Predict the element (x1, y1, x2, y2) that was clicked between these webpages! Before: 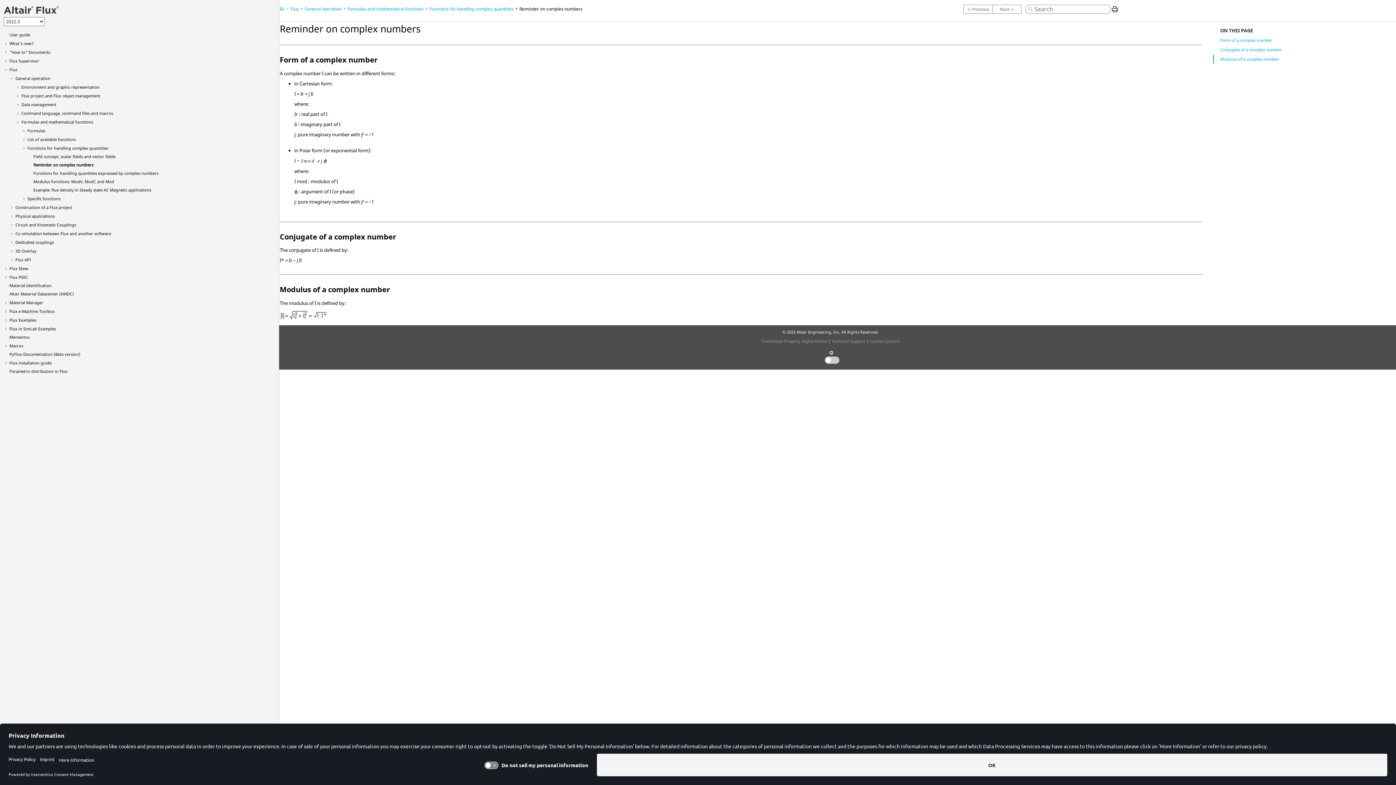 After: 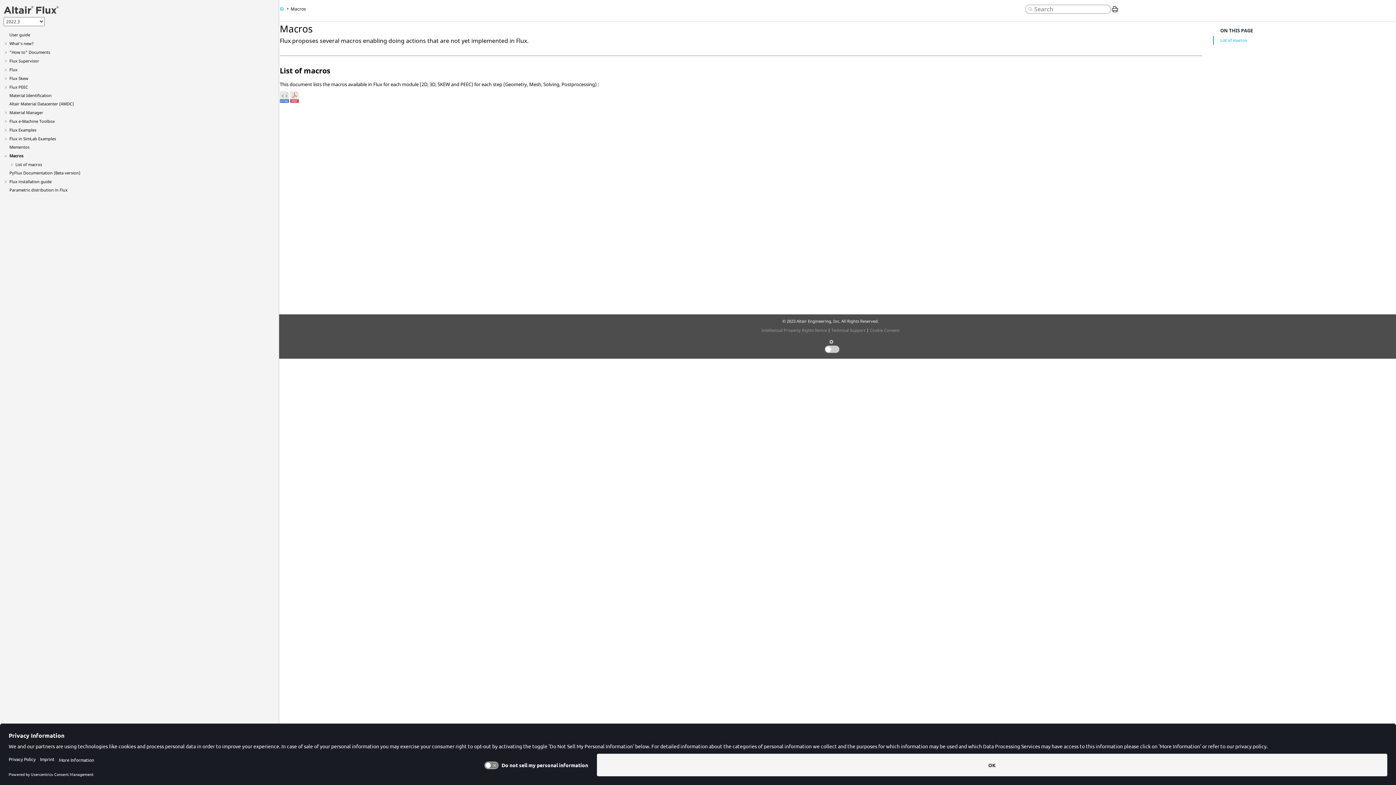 Action: bbox: (9, 343, 23, 348) label: Macros